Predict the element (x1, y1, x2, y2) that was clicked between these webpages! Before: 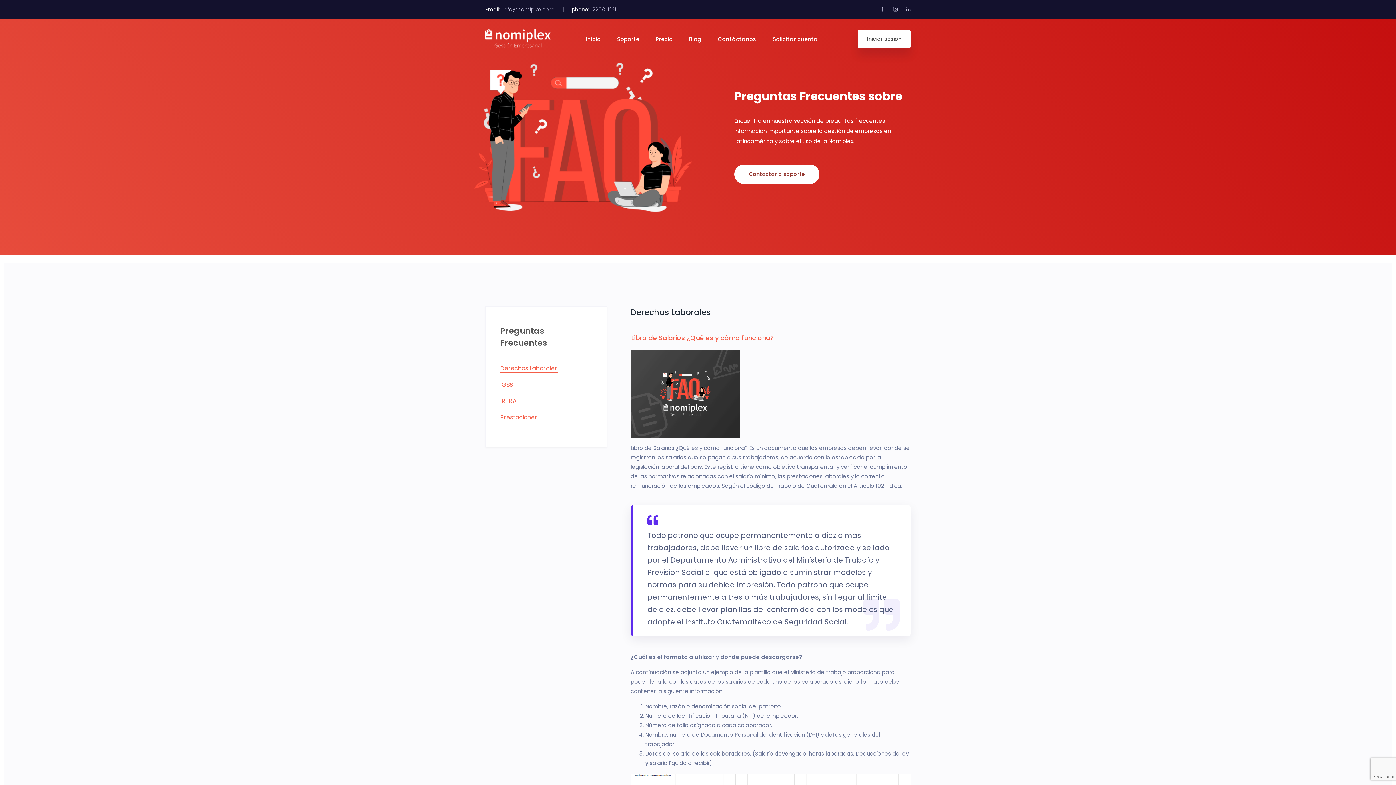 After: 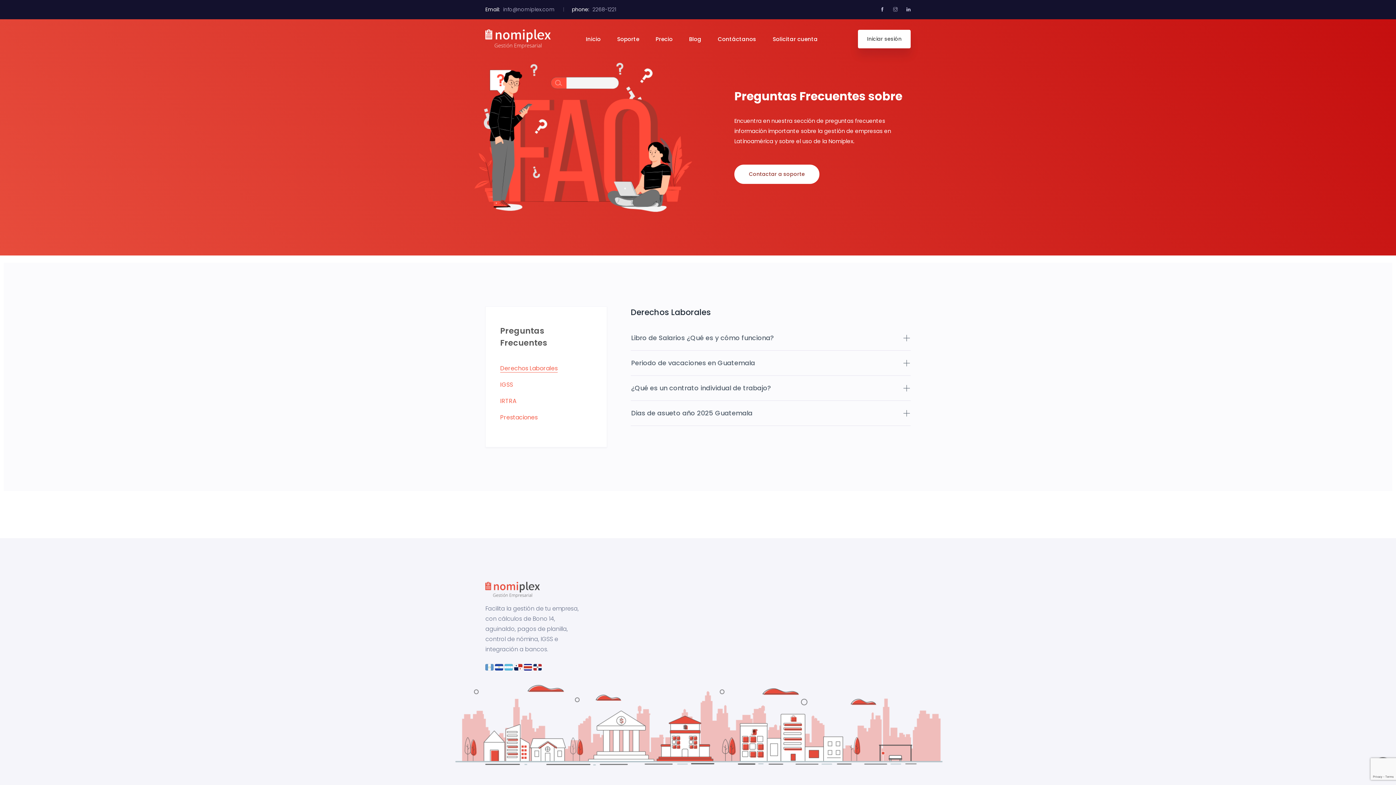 Action: label: Libro de Salarios ¿Qué es y cómo funciona? bbox: (630, 325, 910, 350)